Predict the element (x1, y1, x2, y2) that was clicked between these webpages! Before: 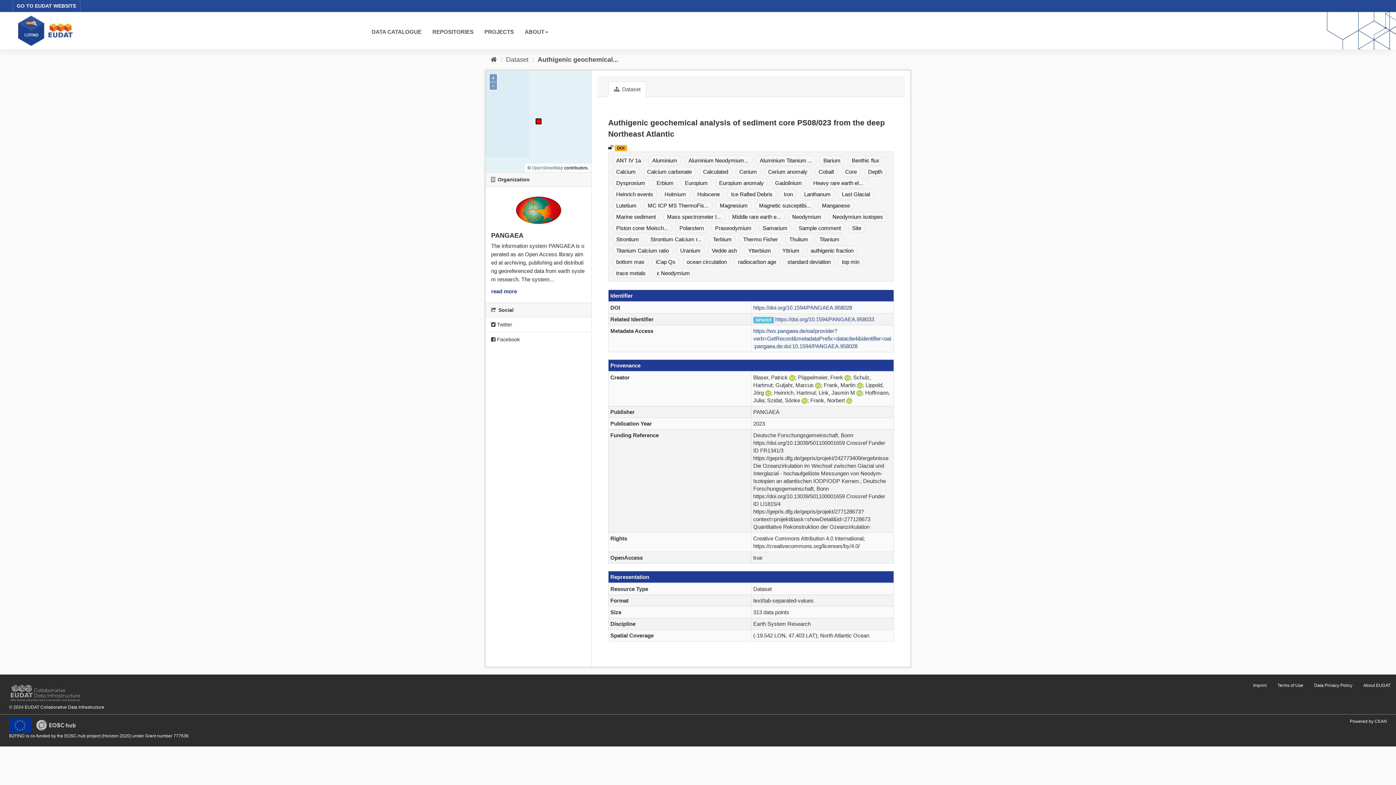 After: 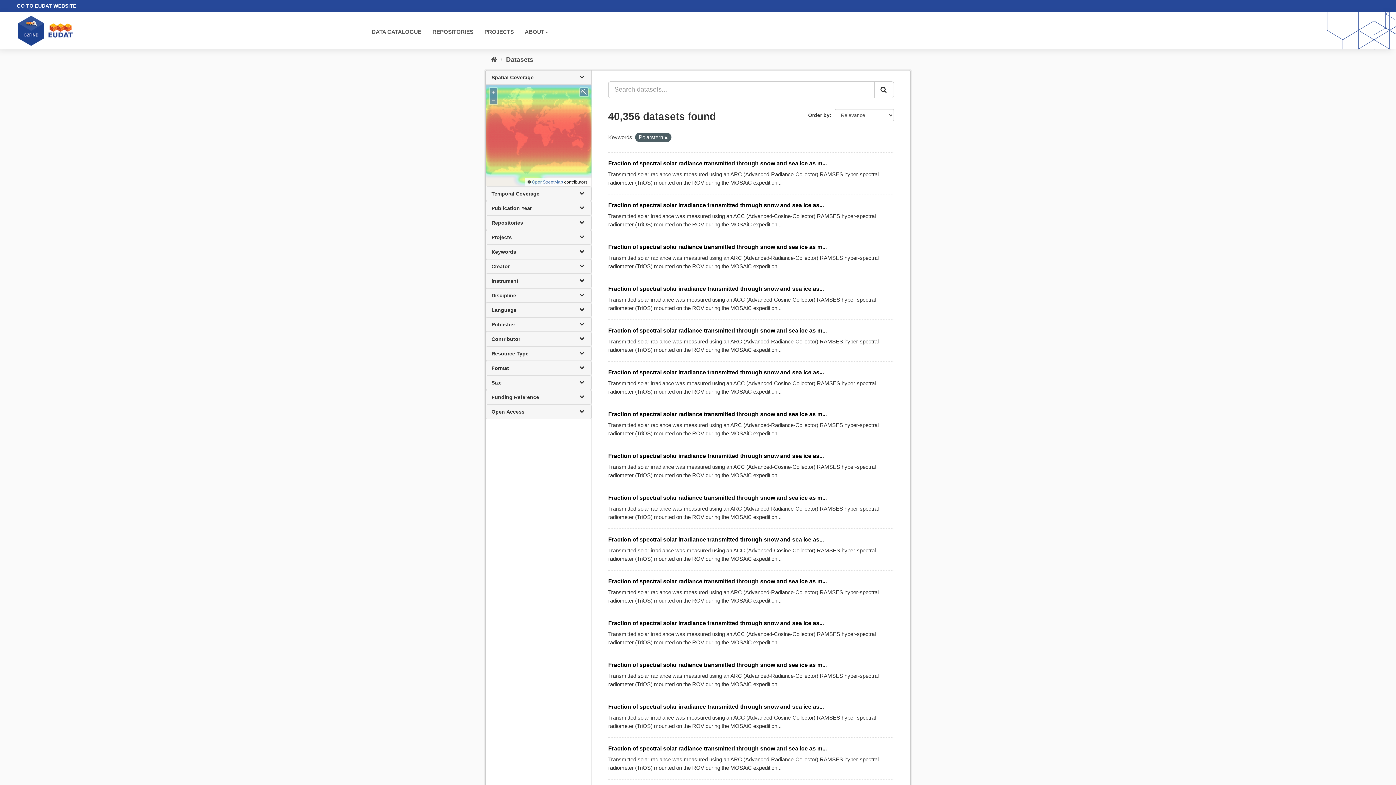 Action: bbox: (675, 223, 708, 233) label: Polarstern